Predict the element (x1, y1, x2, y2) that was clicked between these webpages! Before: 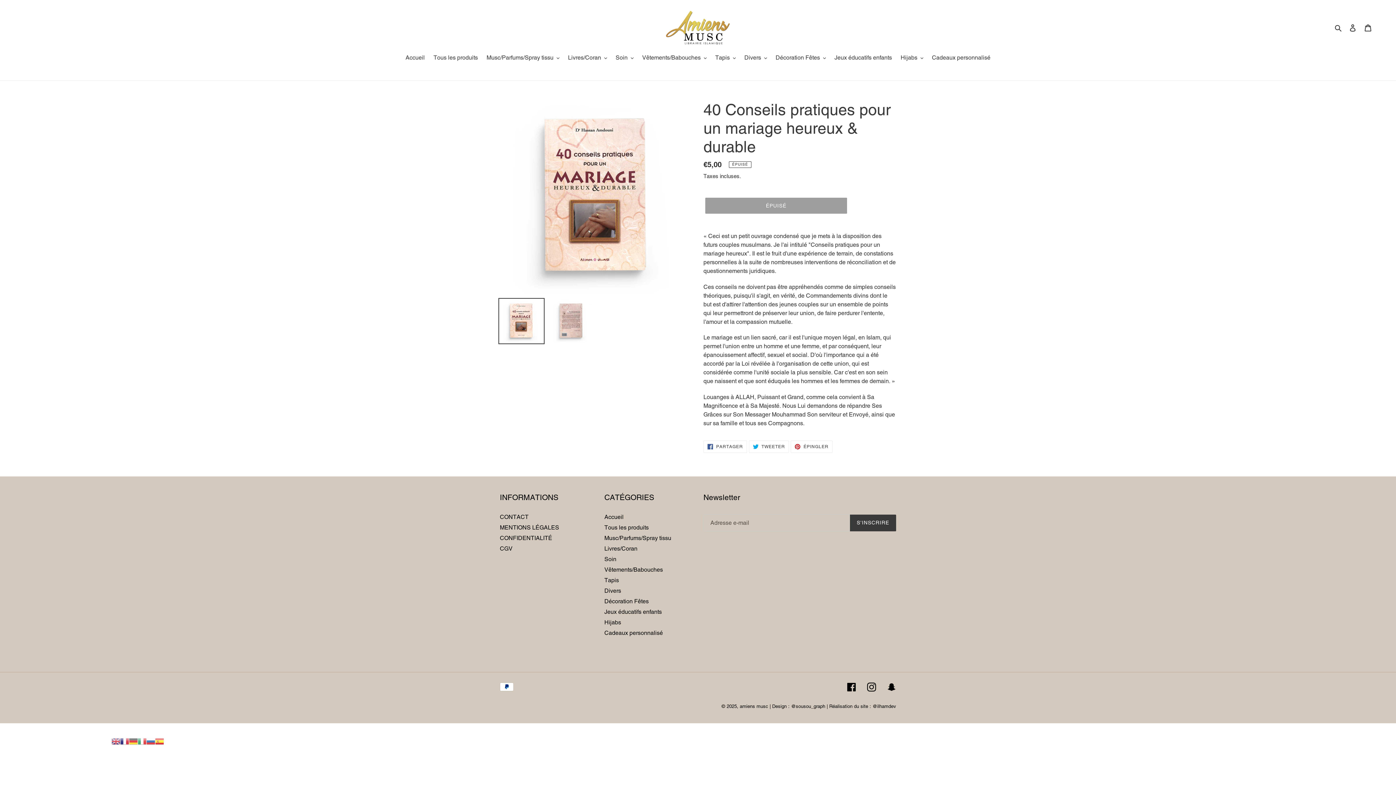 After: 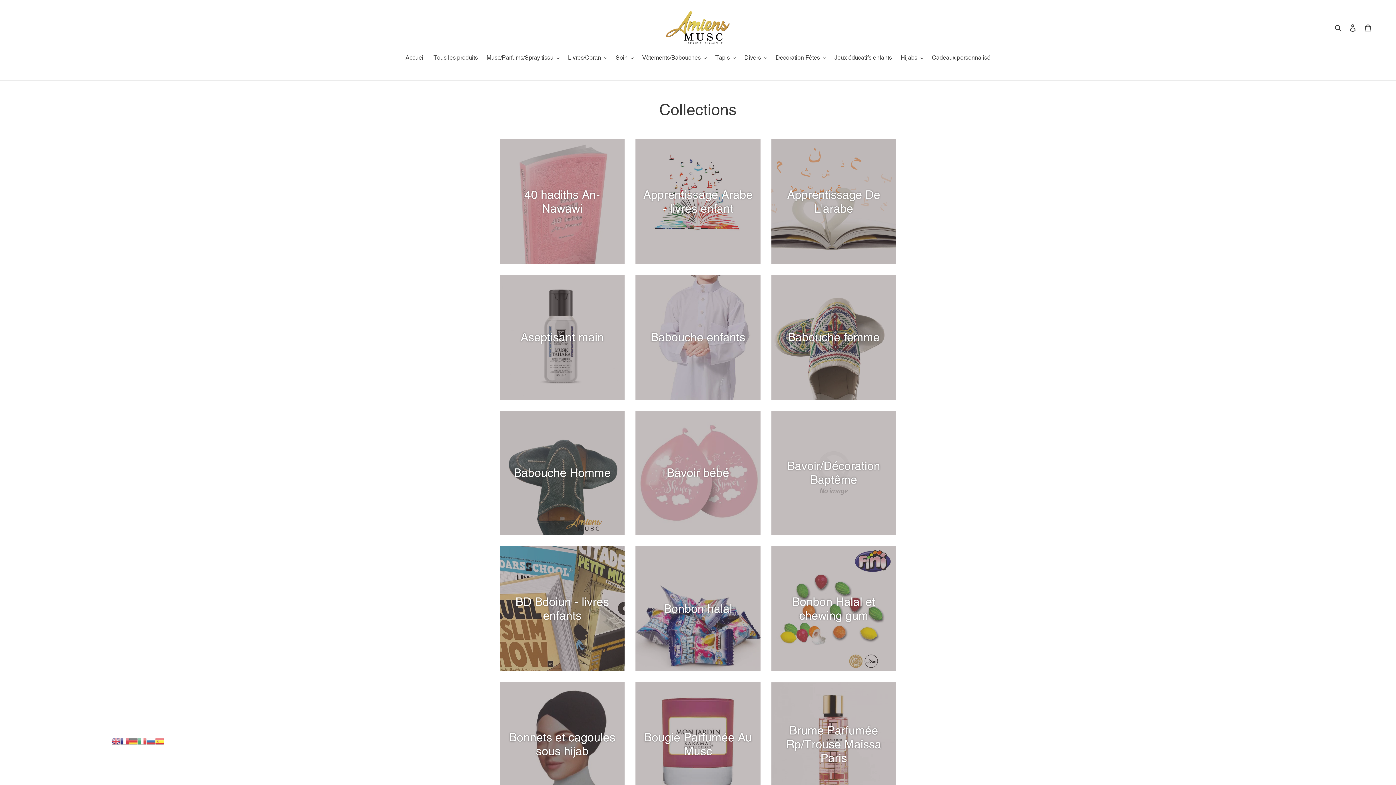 Action: bbox: (604, 566, 663, 573) label: Vêtements/Babouches